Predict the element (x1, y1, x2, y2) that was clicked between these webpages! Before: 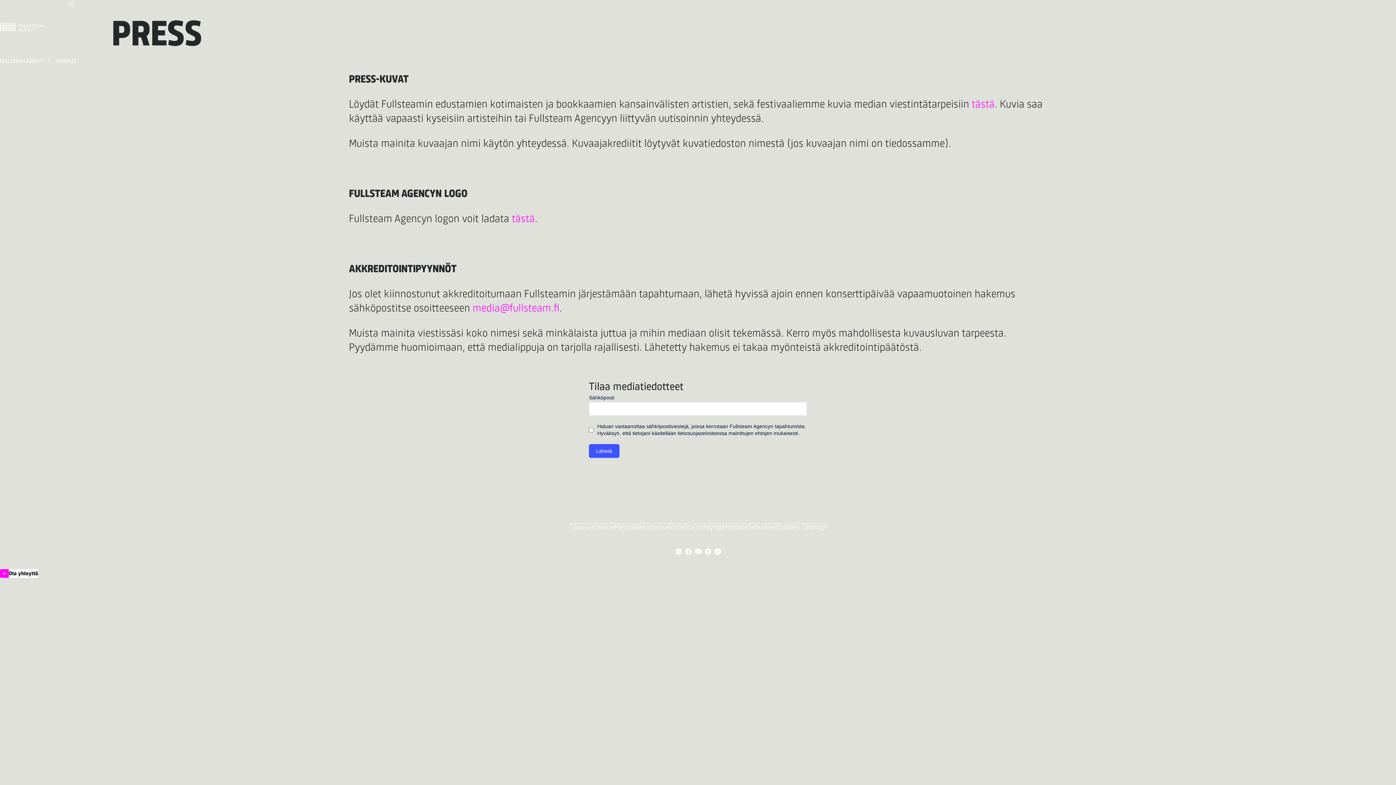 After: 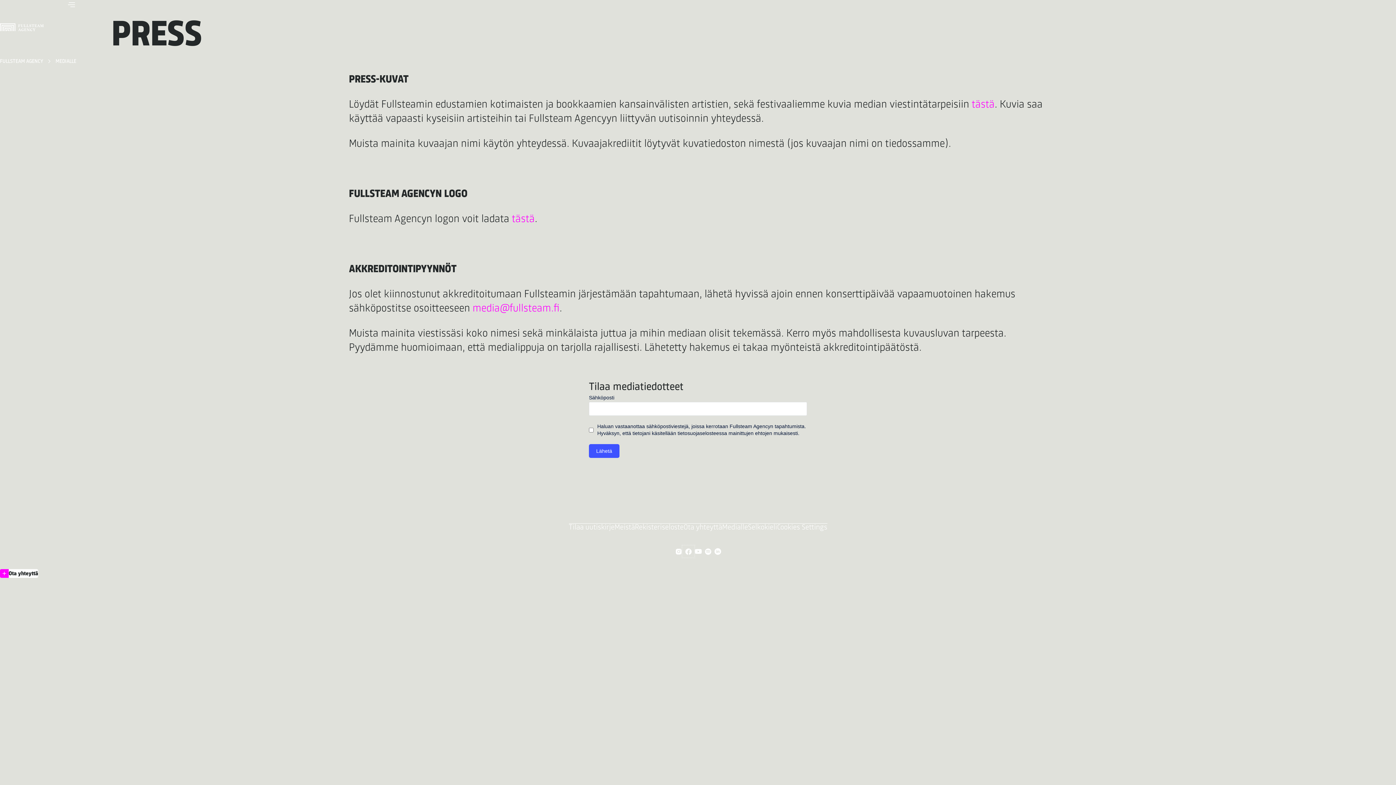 Action: bbox: (683, 546, 693, 556)